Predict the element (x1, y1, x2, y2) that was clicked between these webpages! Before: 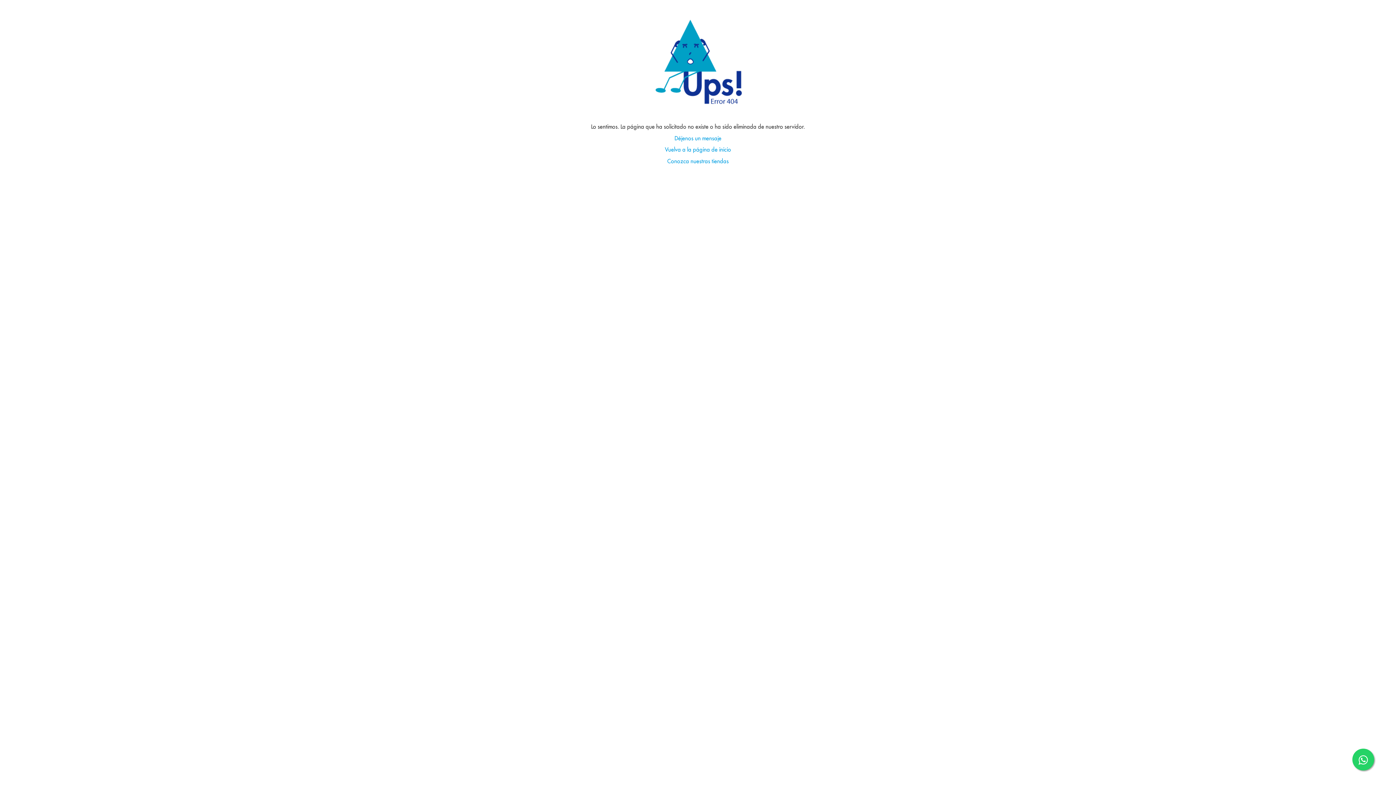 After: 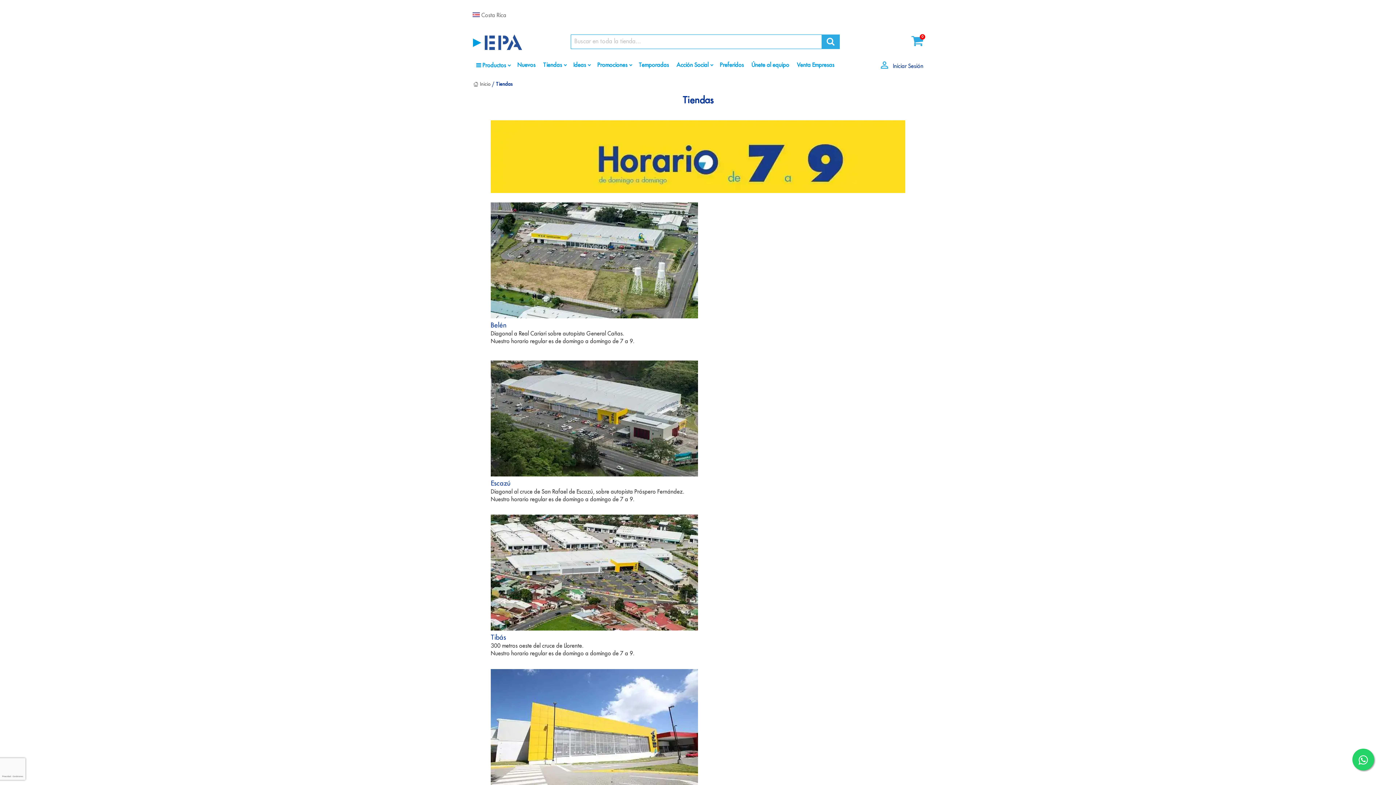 Action: label: Conozca nuestras tiendas bbox: (667, 158, 728, 164)